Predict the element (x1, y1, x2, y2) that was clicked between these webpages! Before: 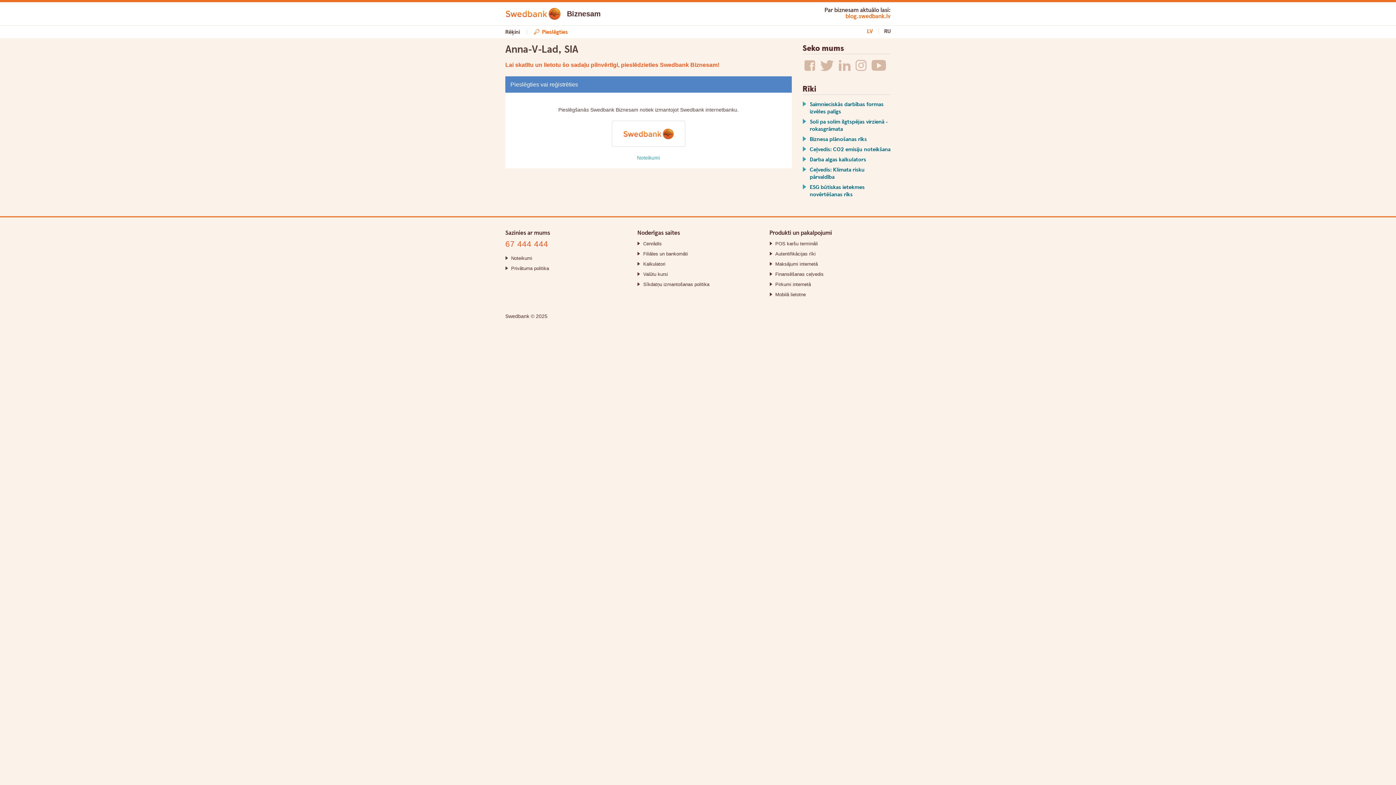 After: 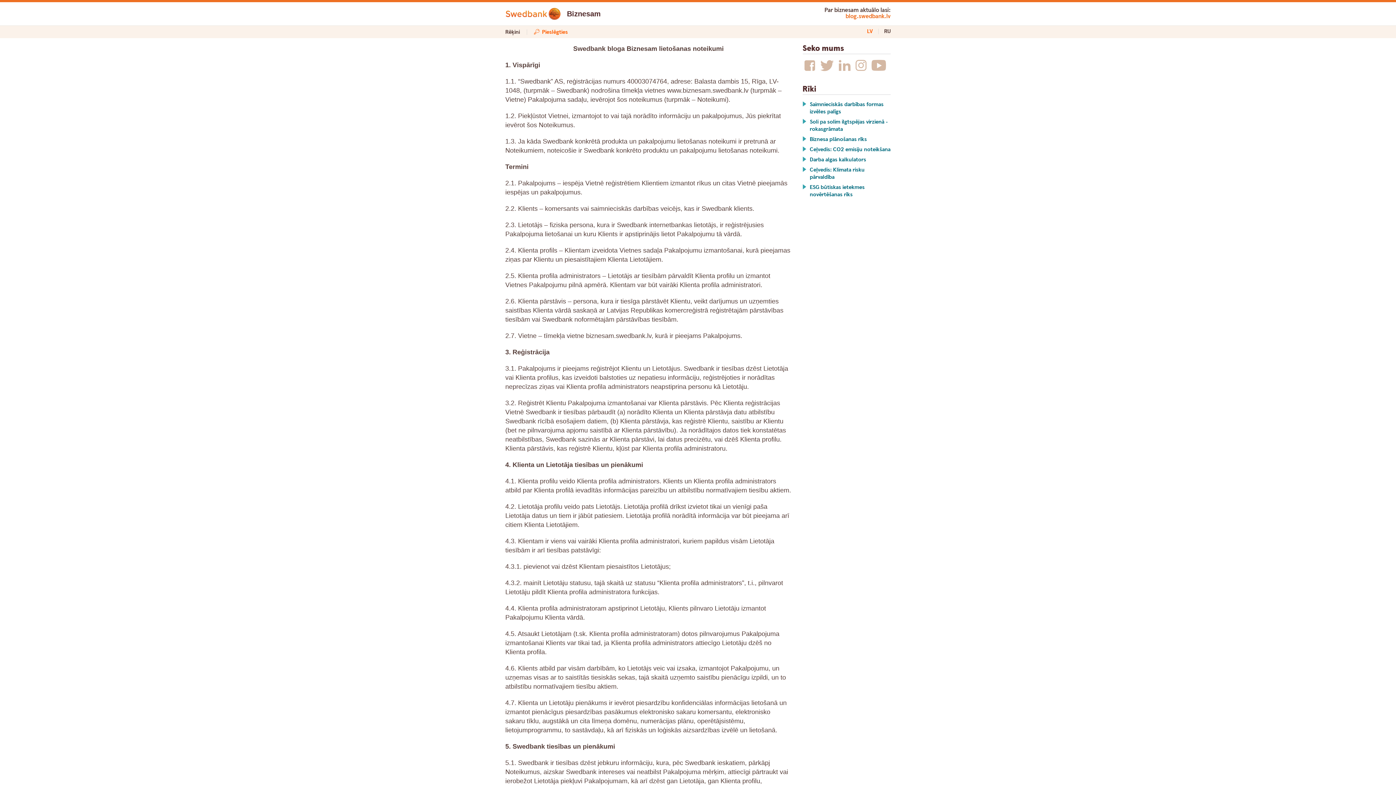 Action: label: Noteikumi bbox: (511, 255, 532, 260)